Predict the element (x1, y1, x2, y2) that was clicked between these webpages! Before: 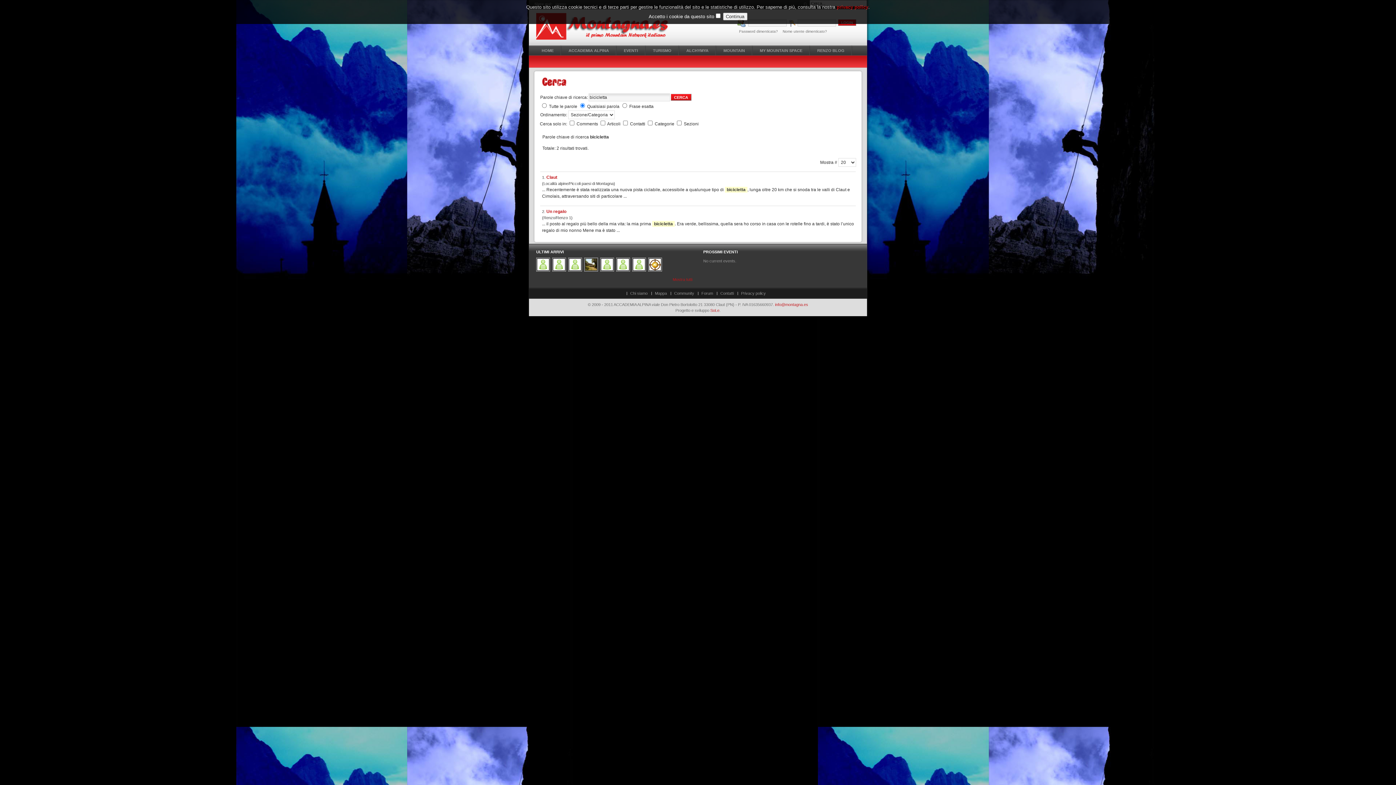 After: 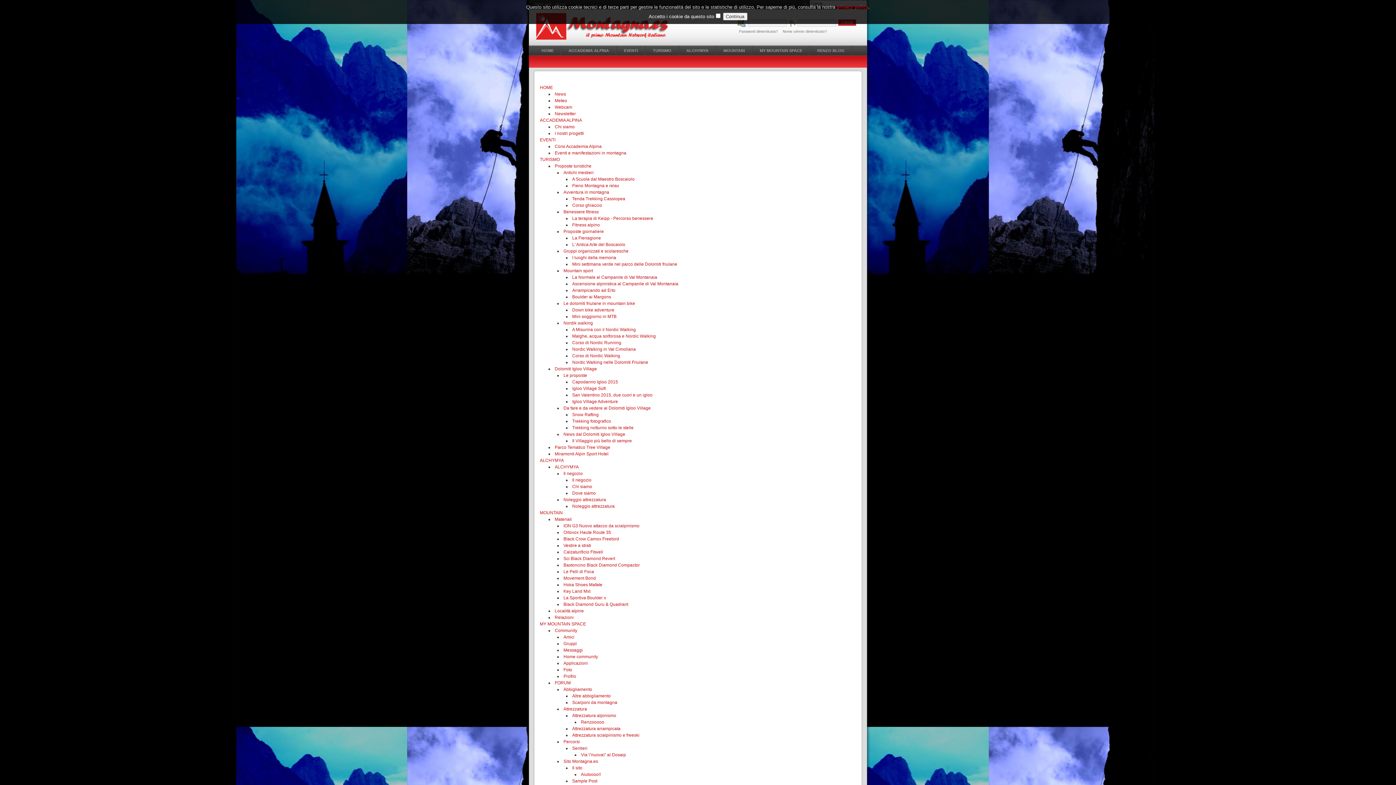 Action: bbox: (655, 292, 667, 297) label: Mappa